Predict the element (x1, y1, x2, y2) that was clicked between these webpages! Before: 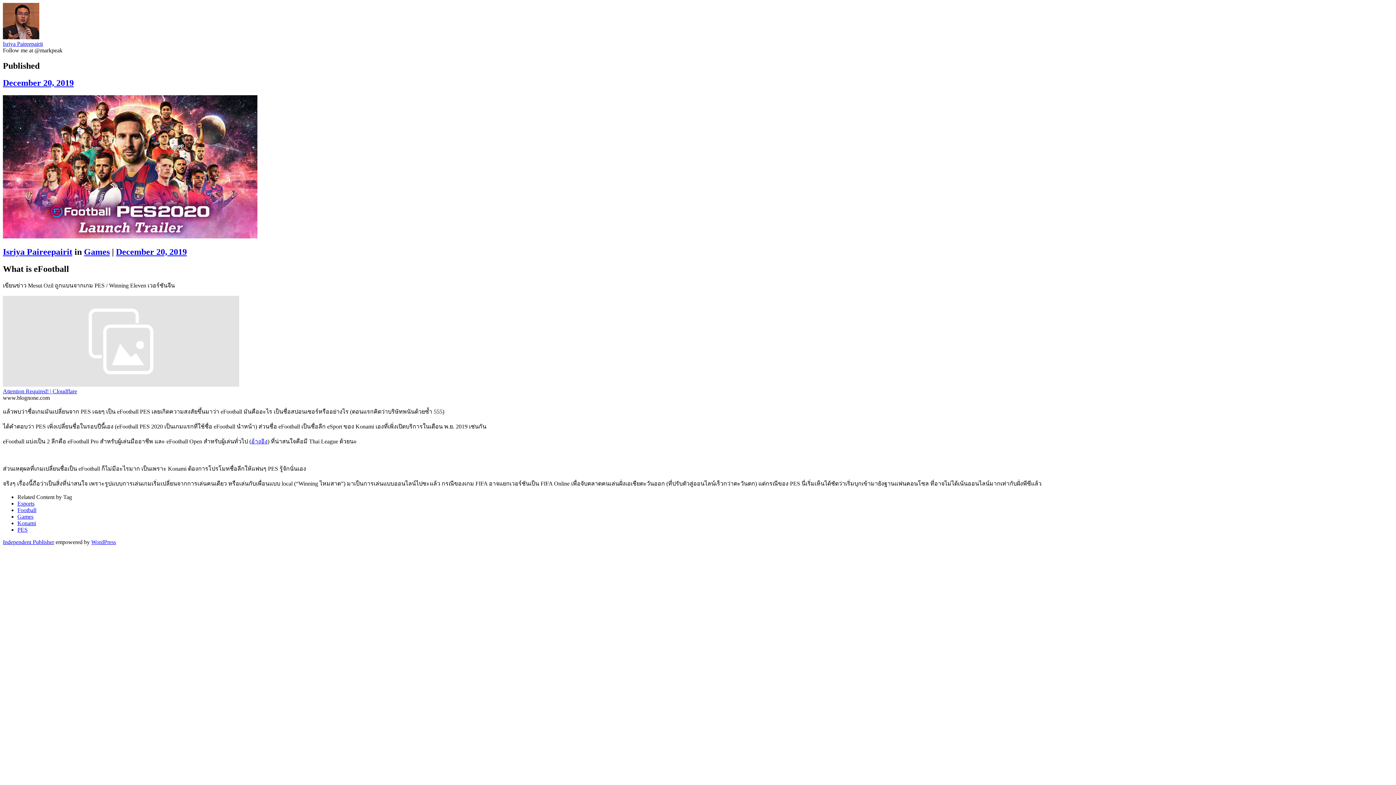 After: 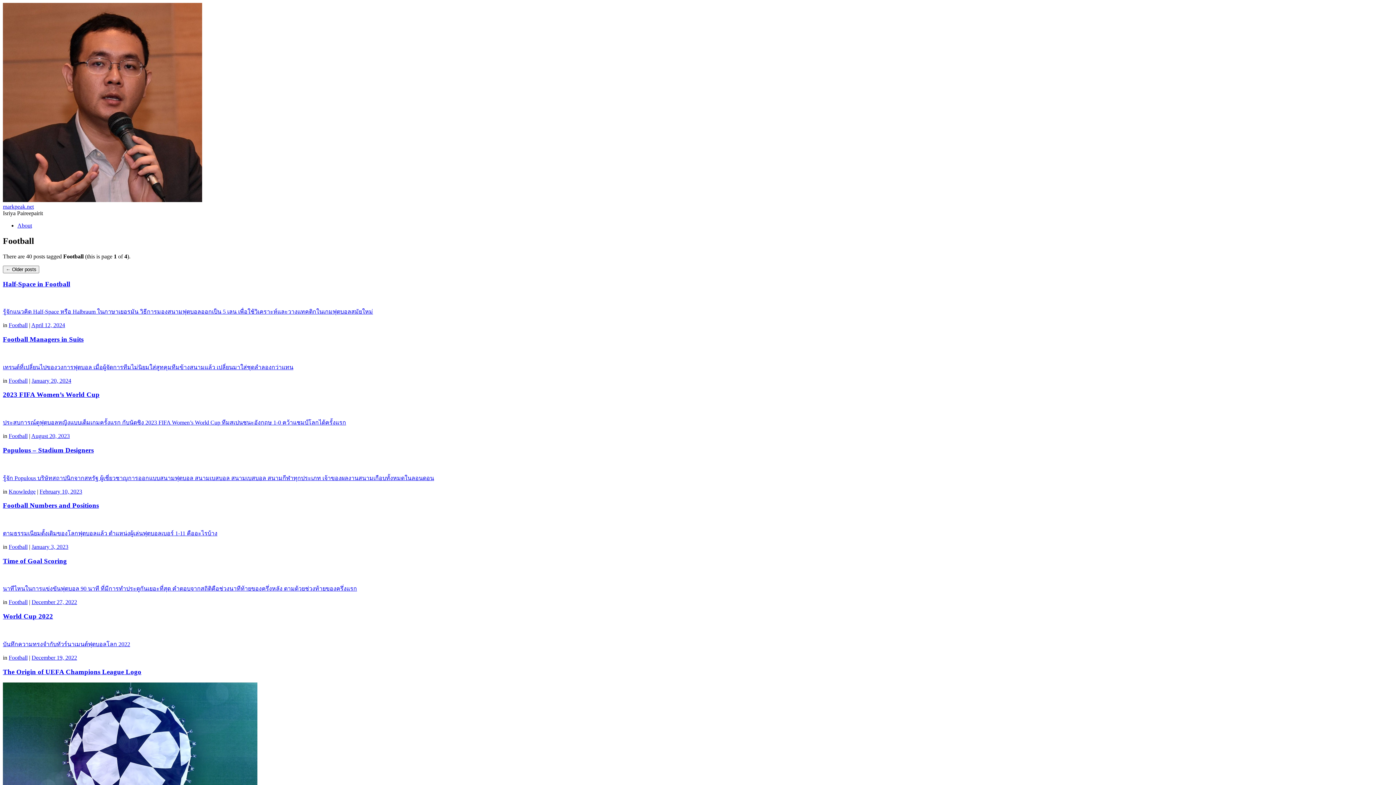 Action: bbox: (17, 507, 36, 513) label: Football